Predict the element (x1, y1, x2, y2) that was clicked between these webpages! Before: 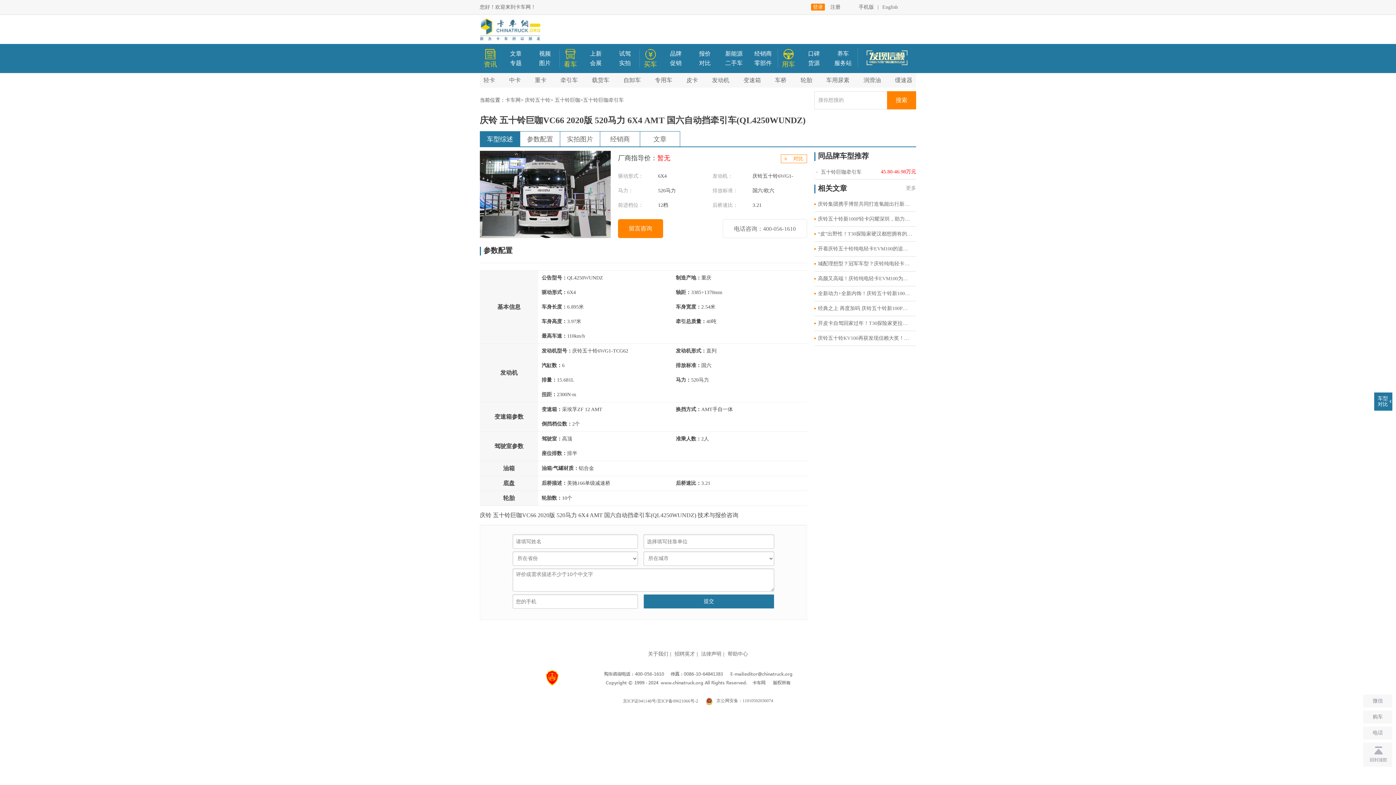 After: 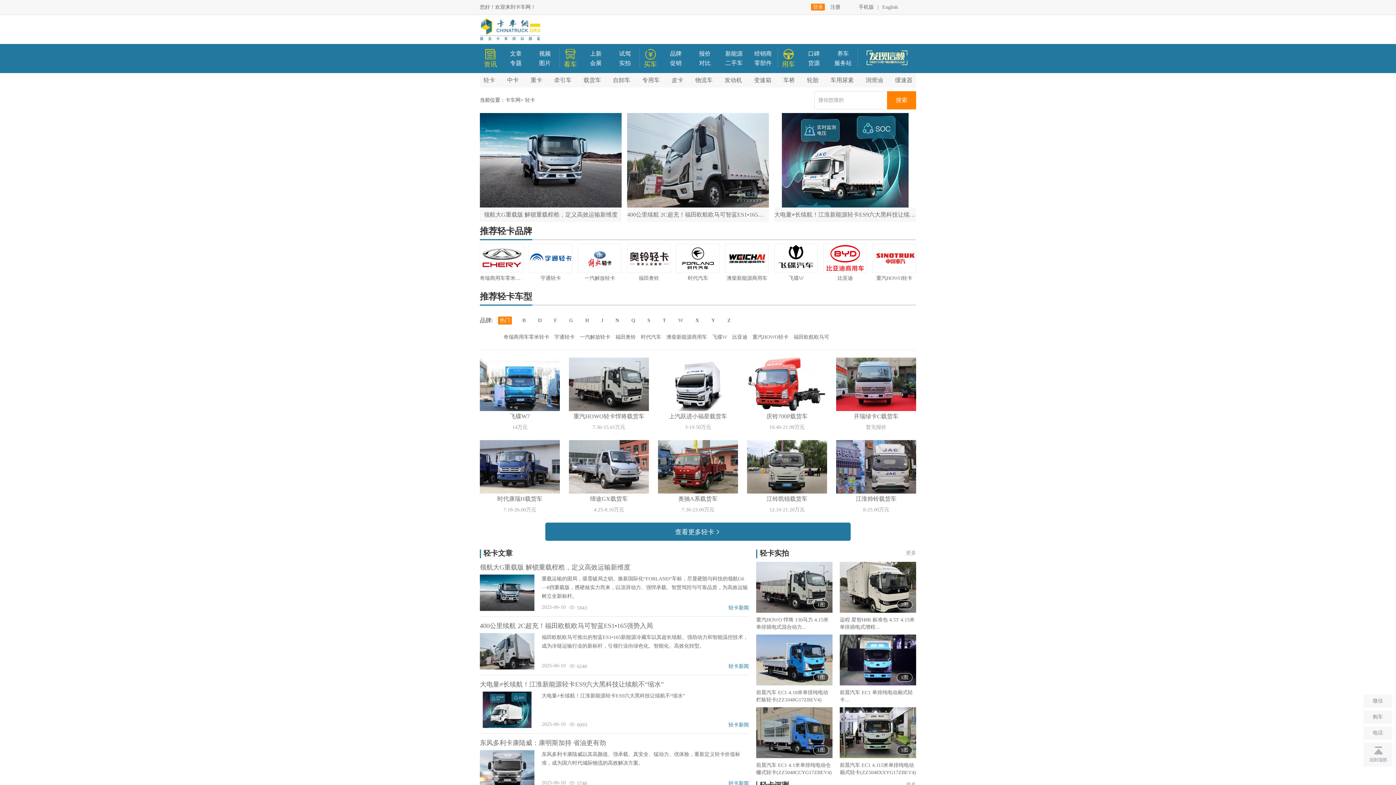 Action: label: 轻卡 bbox: (483, 73, 495, 87)